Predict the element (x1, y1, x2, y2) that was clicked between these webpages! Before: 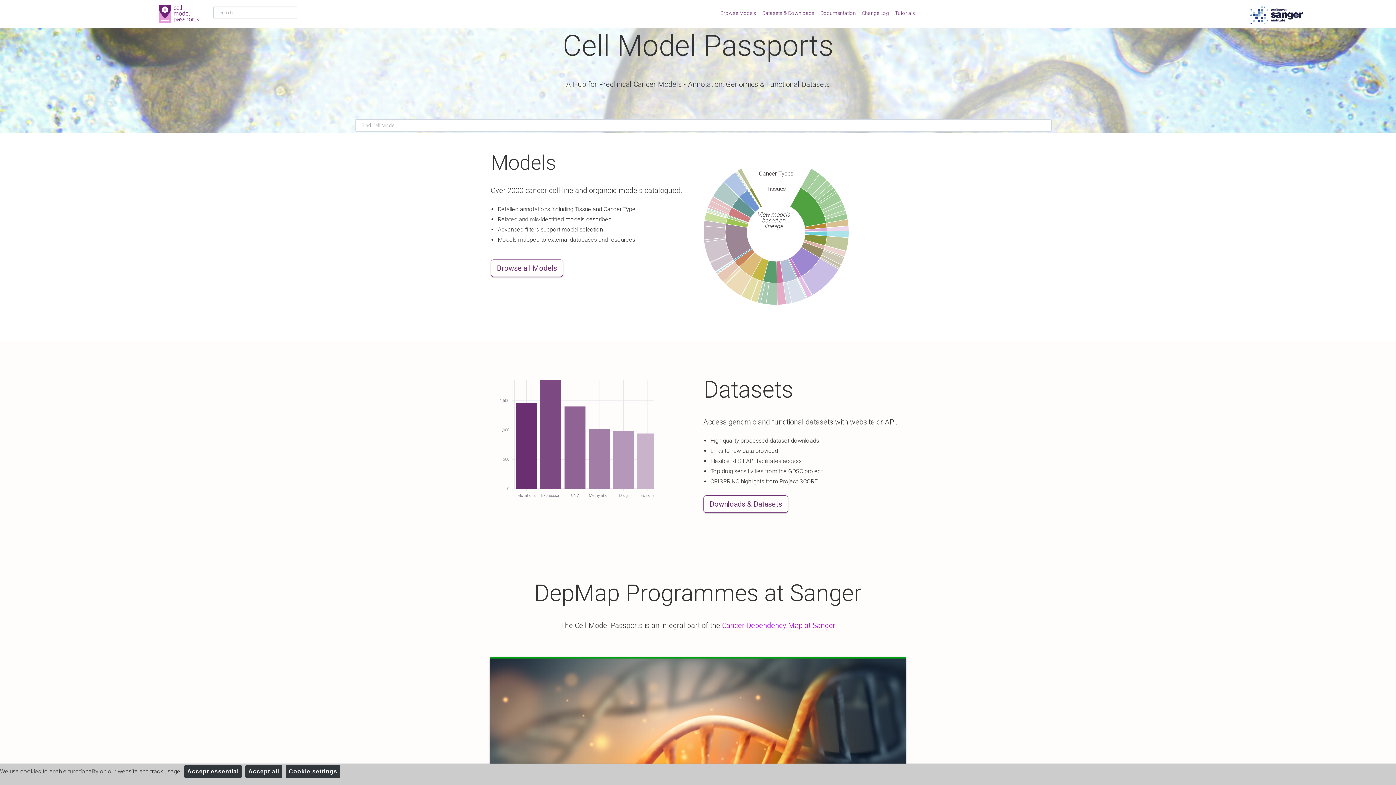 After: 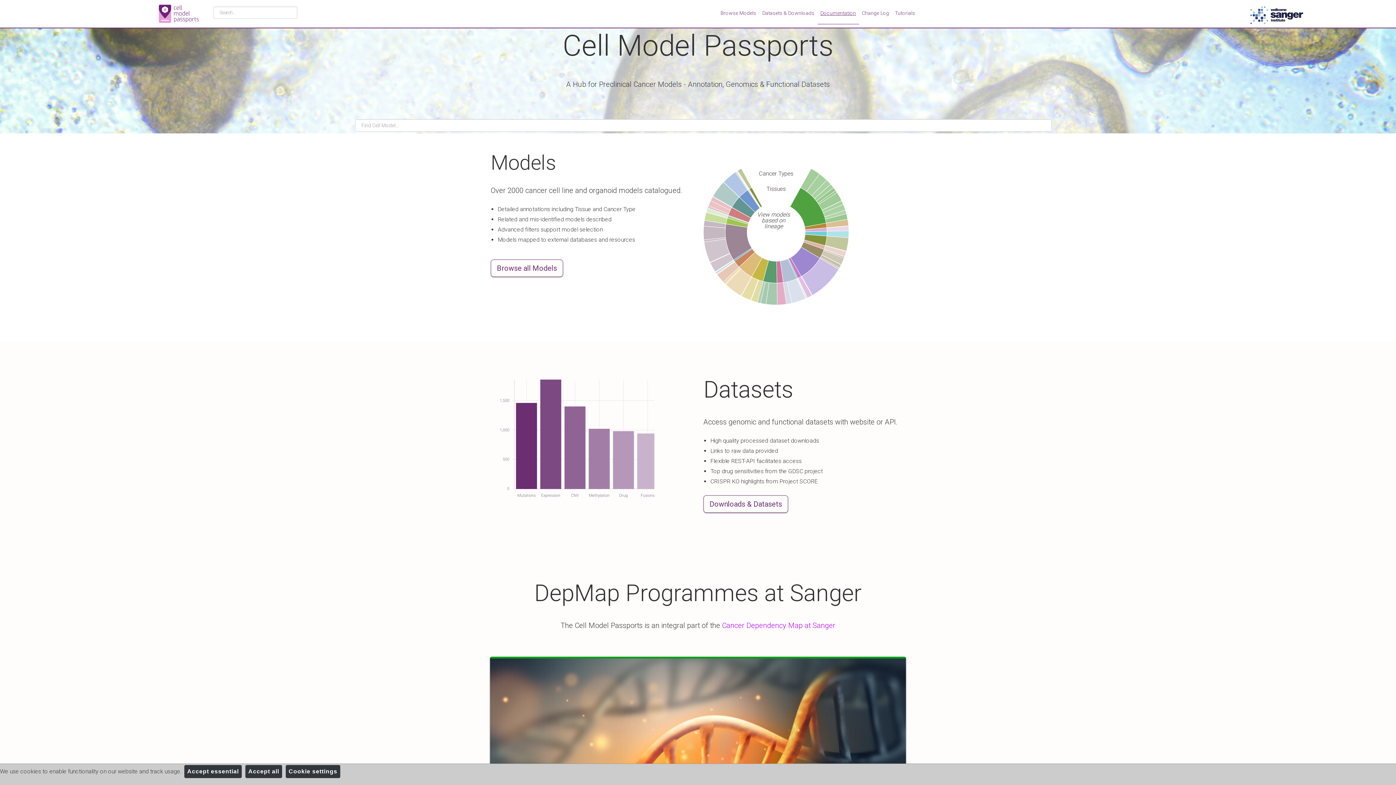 Action: bbox: (817, 5, 859, 20) label: Documentation